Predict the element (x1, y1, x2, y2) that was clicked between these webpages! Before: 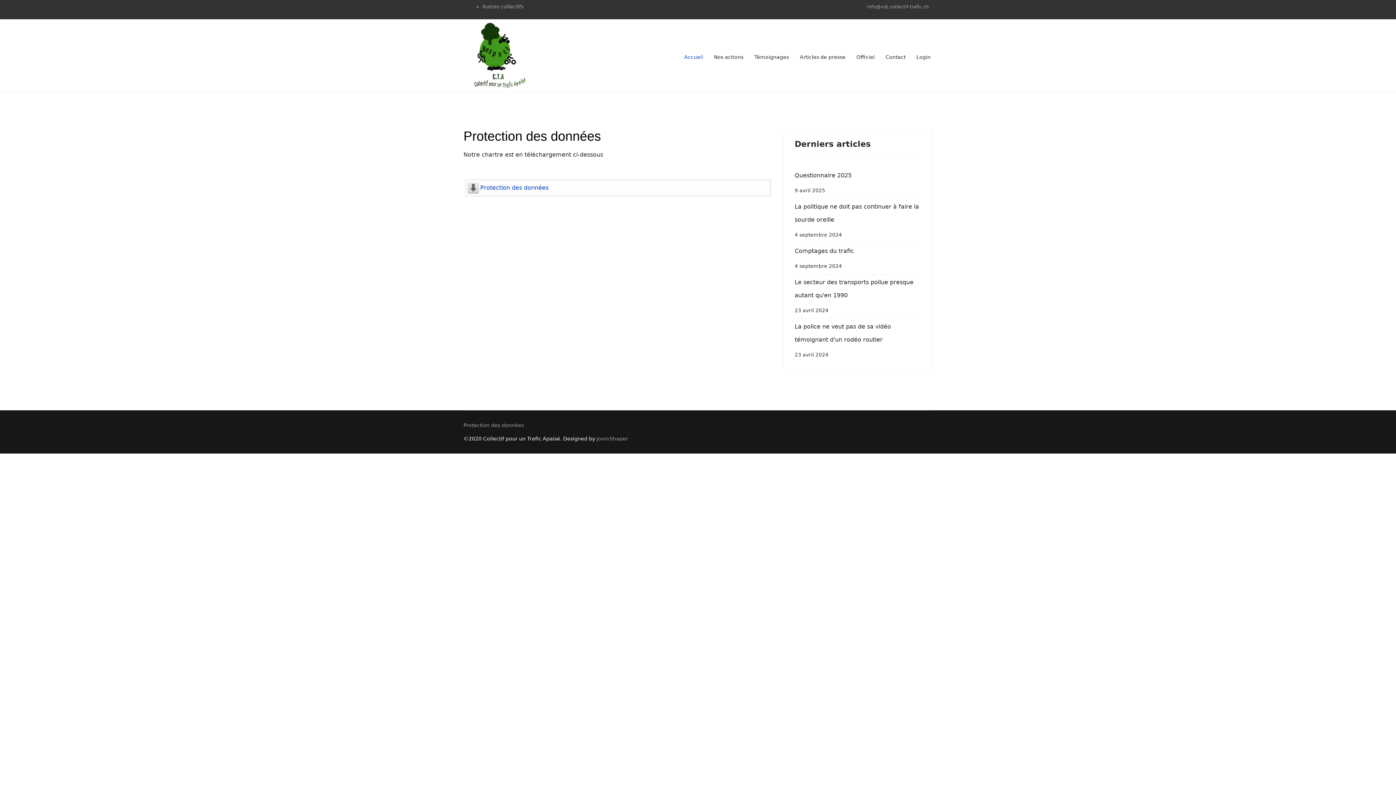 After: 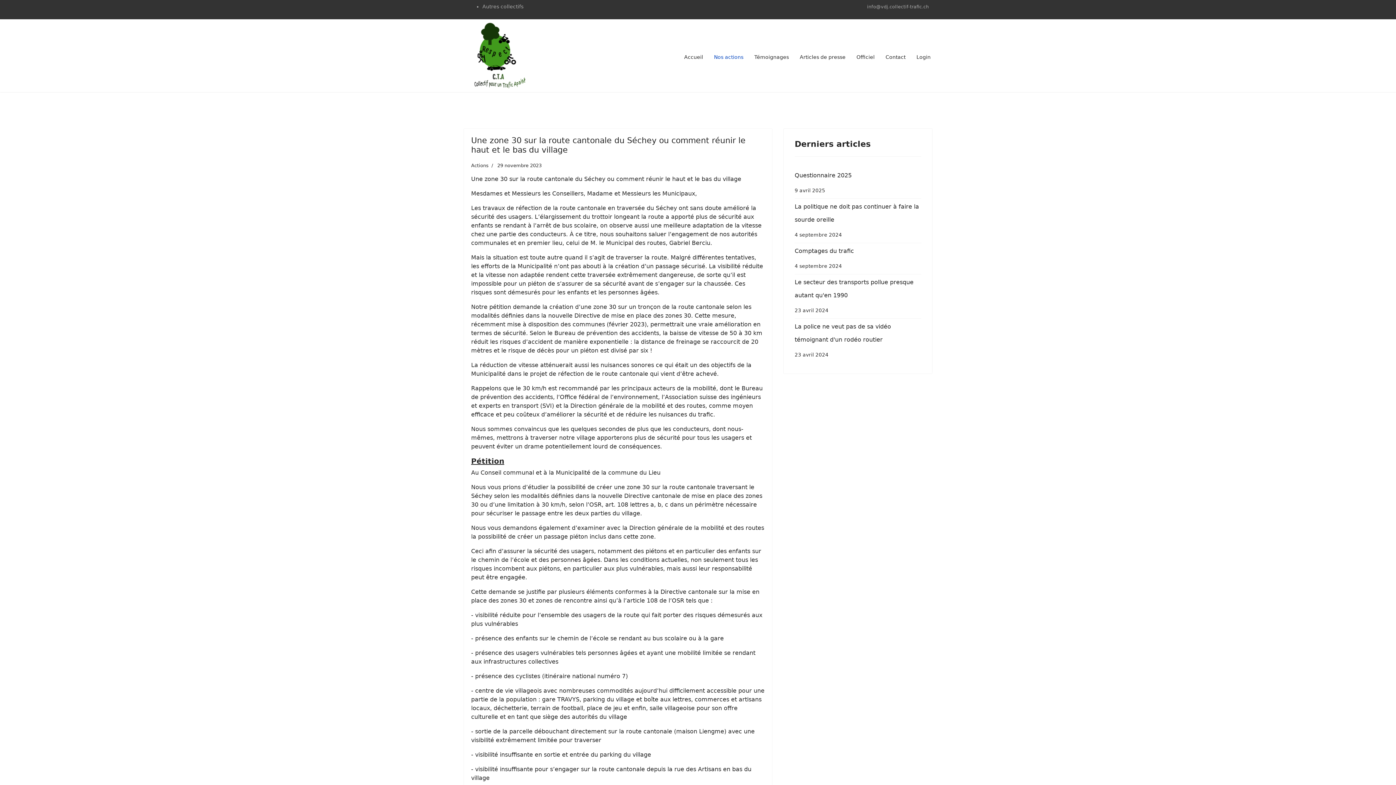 Action: bbox: (708, 20, 749, 93) label: Nos actions